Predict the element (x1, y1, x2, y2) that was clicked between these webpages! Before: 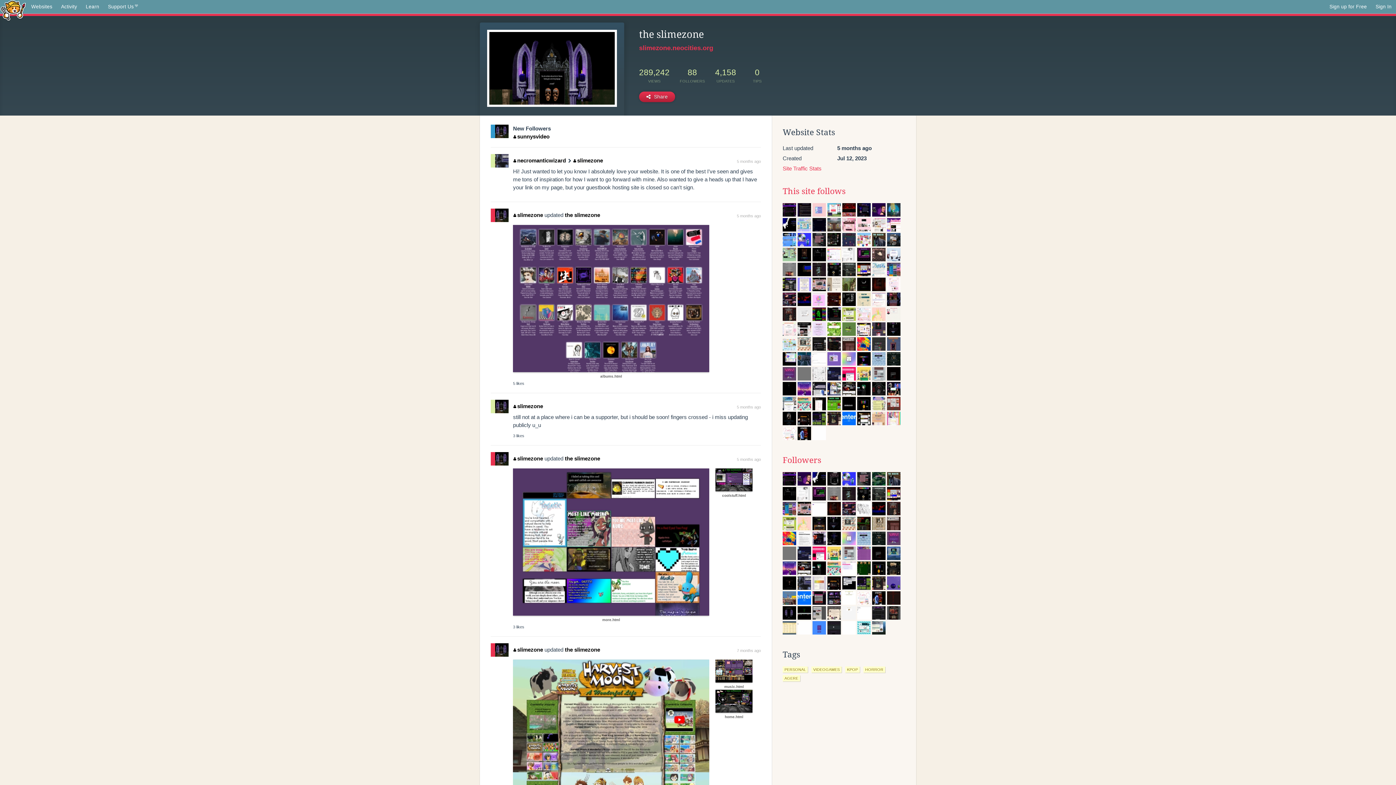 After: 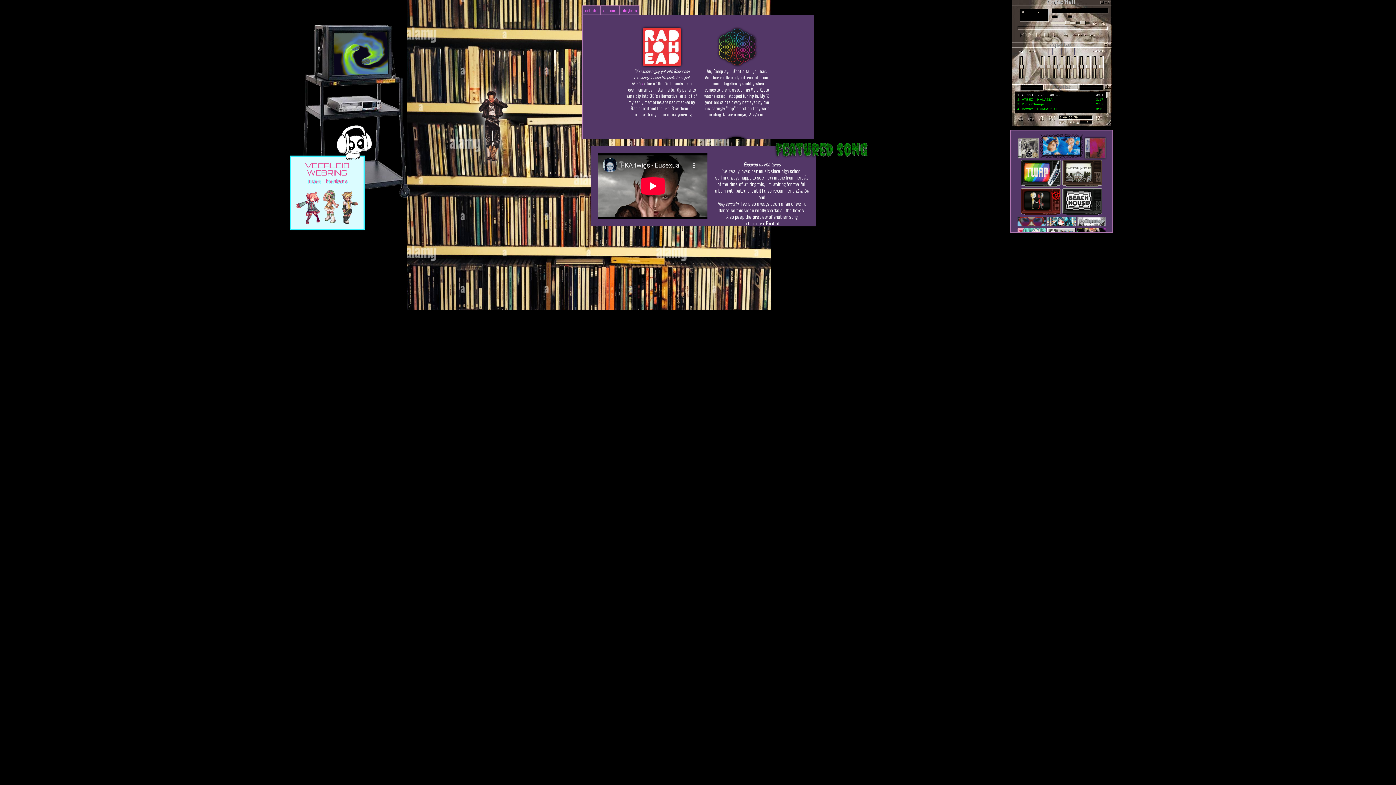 Action: label: music.html bbox: (715, 668, 752, 673)